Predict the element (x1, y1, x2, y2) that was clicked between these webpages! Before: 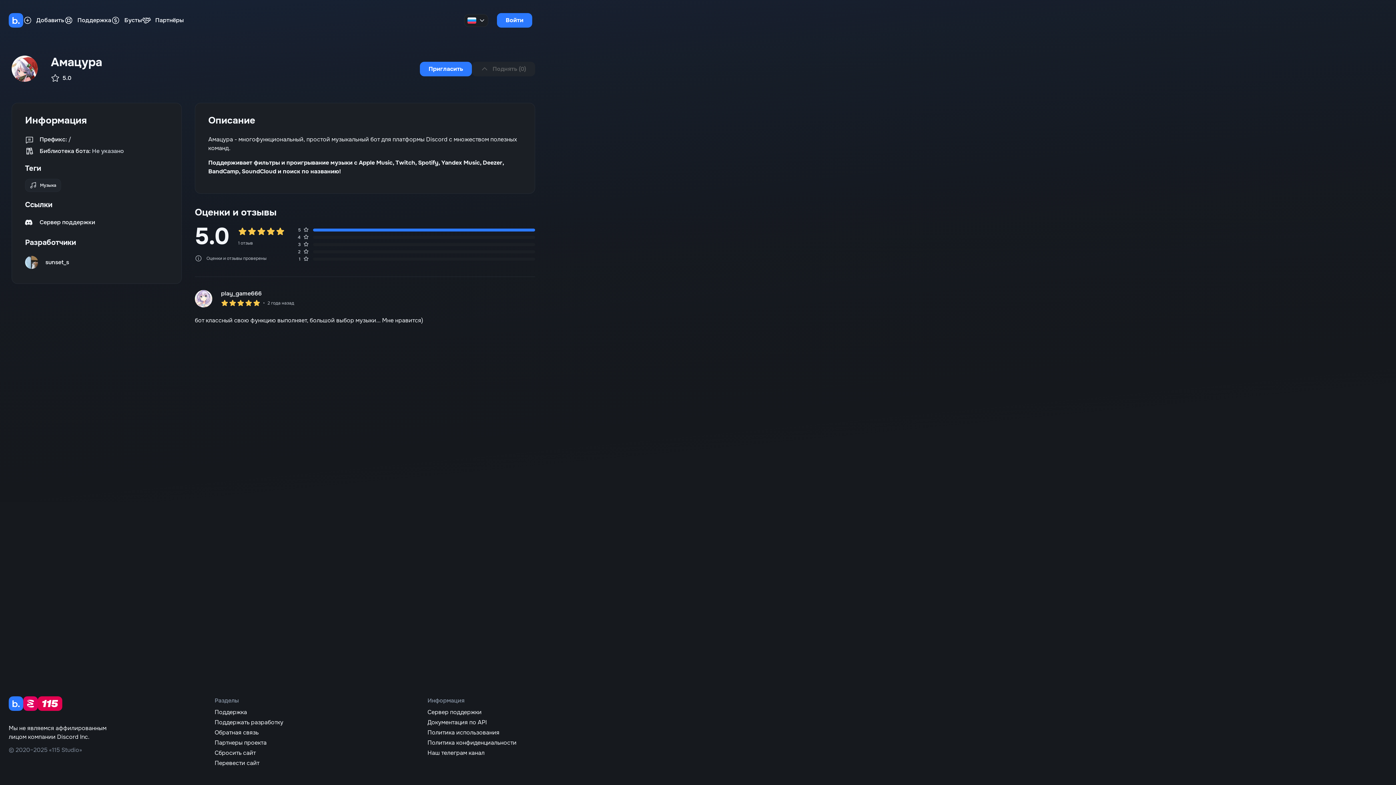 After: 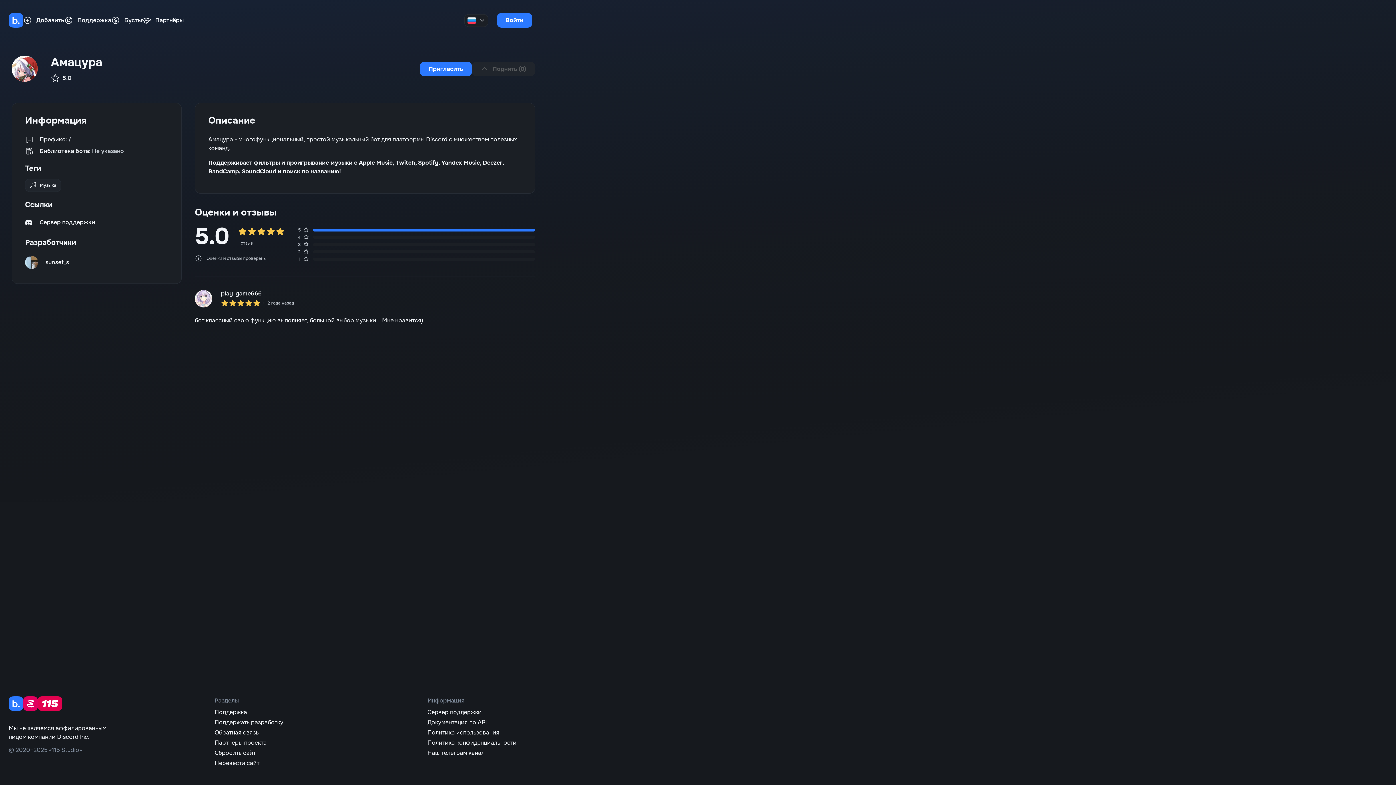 Action: bbox: (22, 215, 171, 229) label: Сервер поддержки